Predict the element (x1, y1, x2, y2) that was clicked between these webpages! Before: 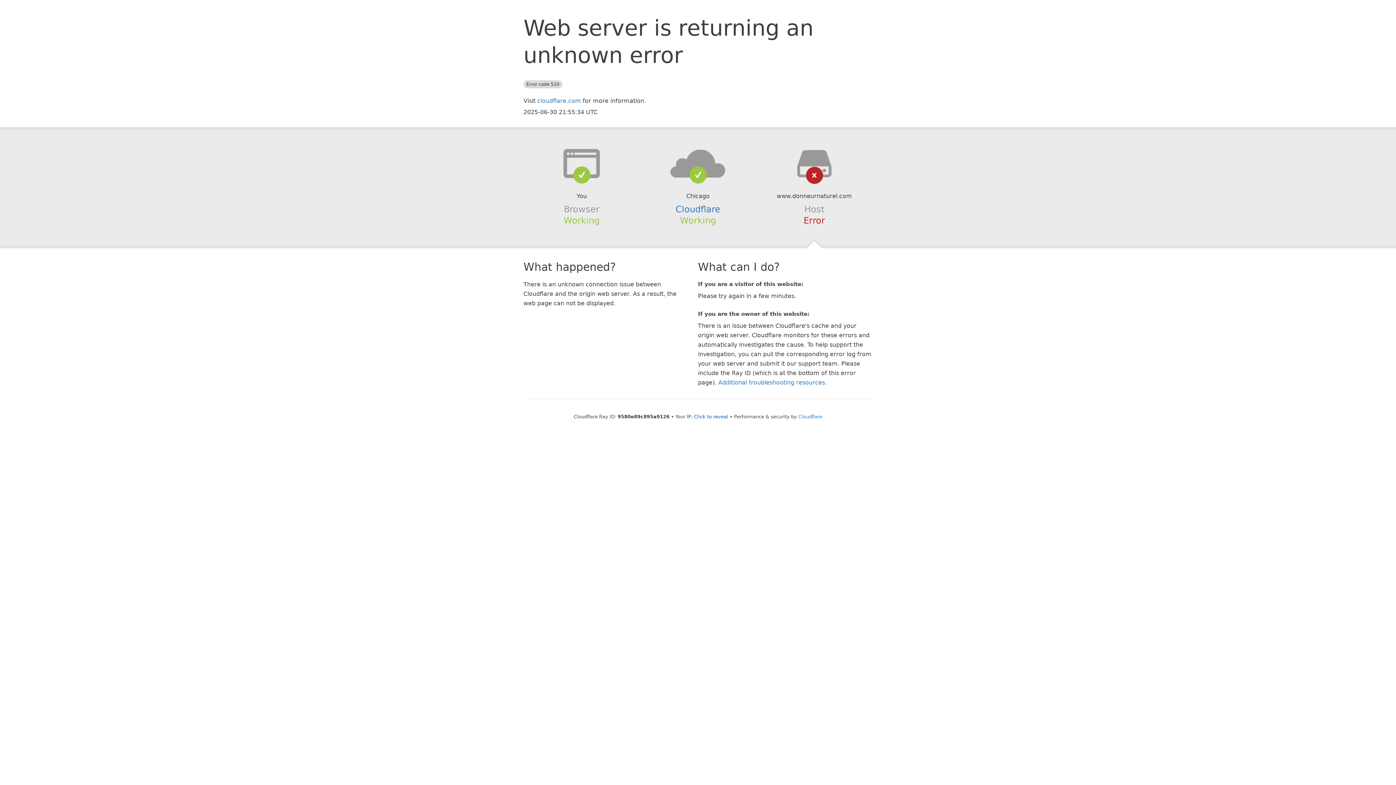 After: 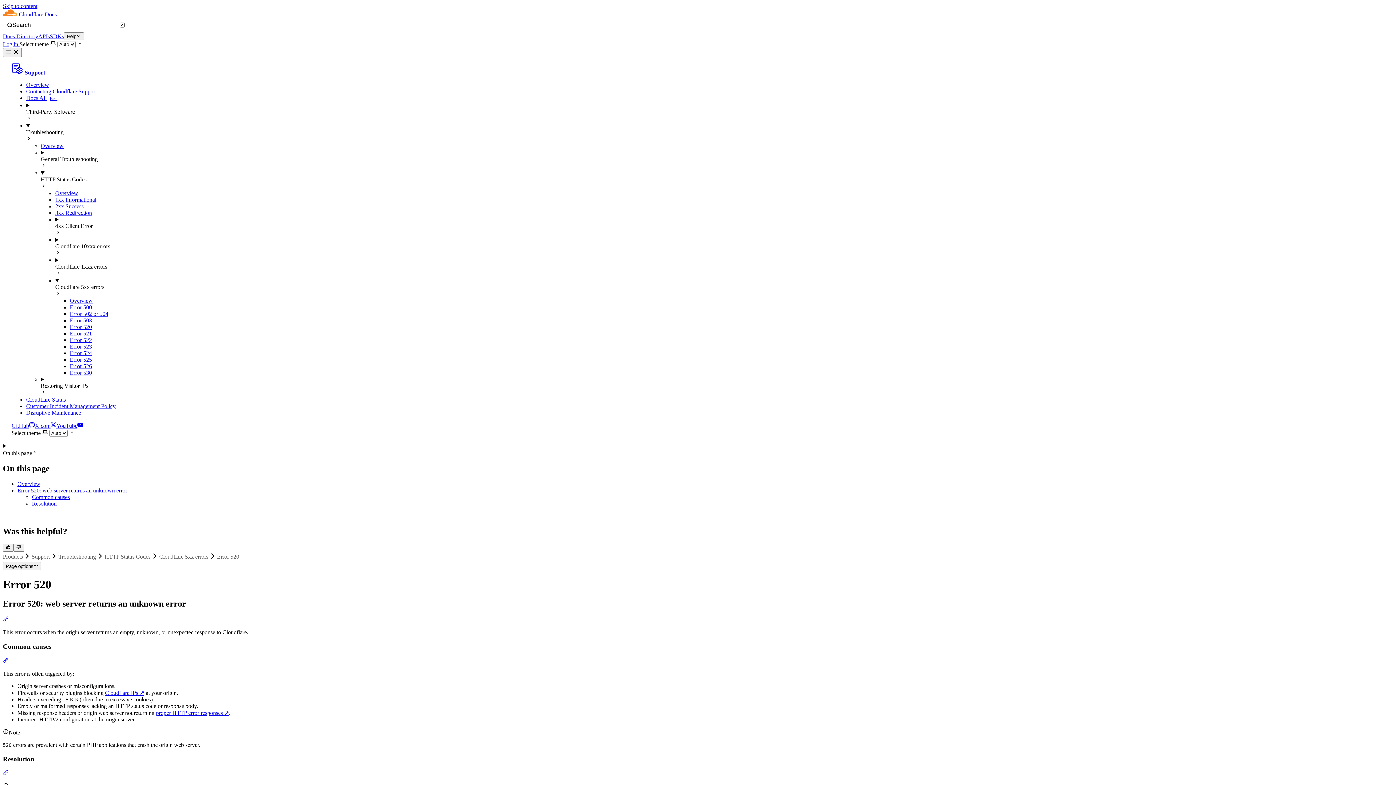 Action: bbox: (718, 379, 825, 386) label: Additional troubleshooting resources